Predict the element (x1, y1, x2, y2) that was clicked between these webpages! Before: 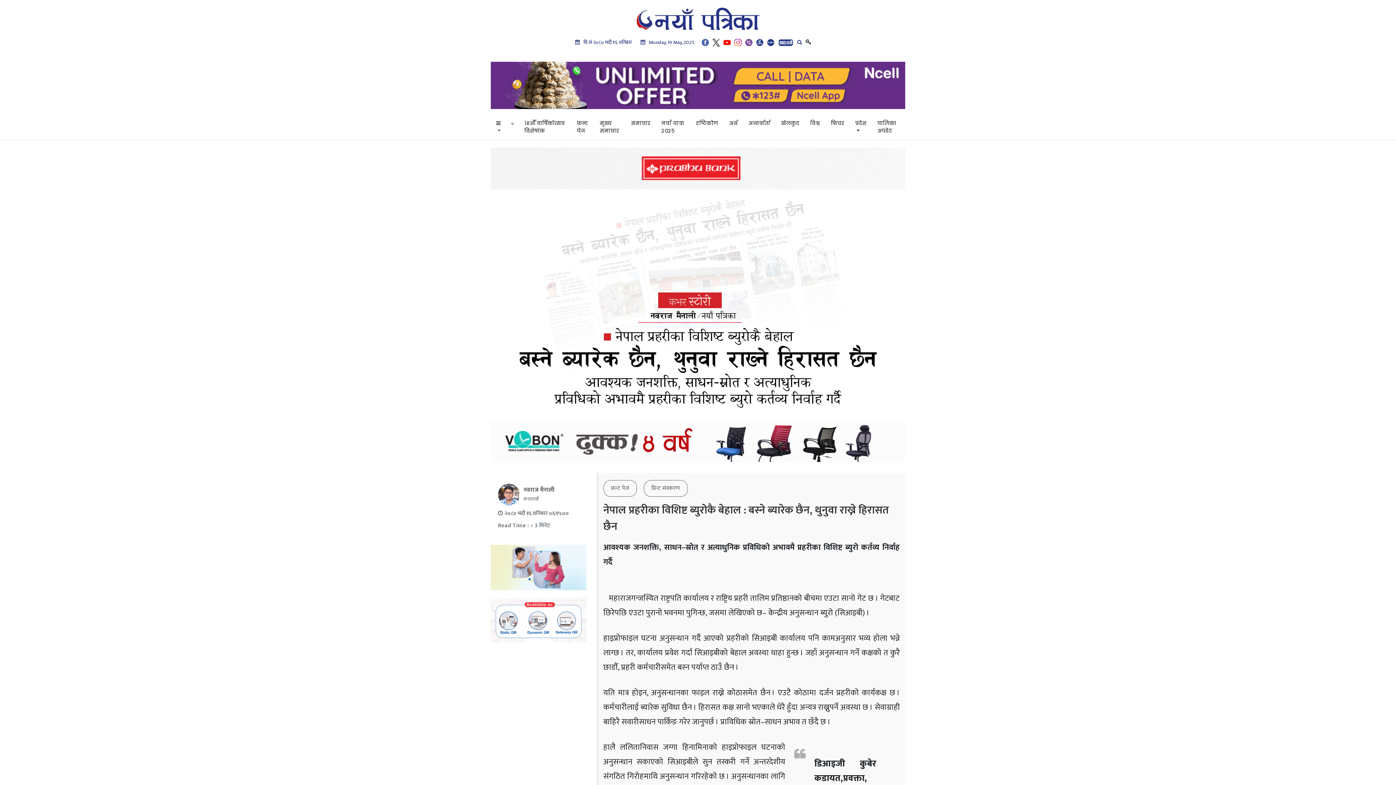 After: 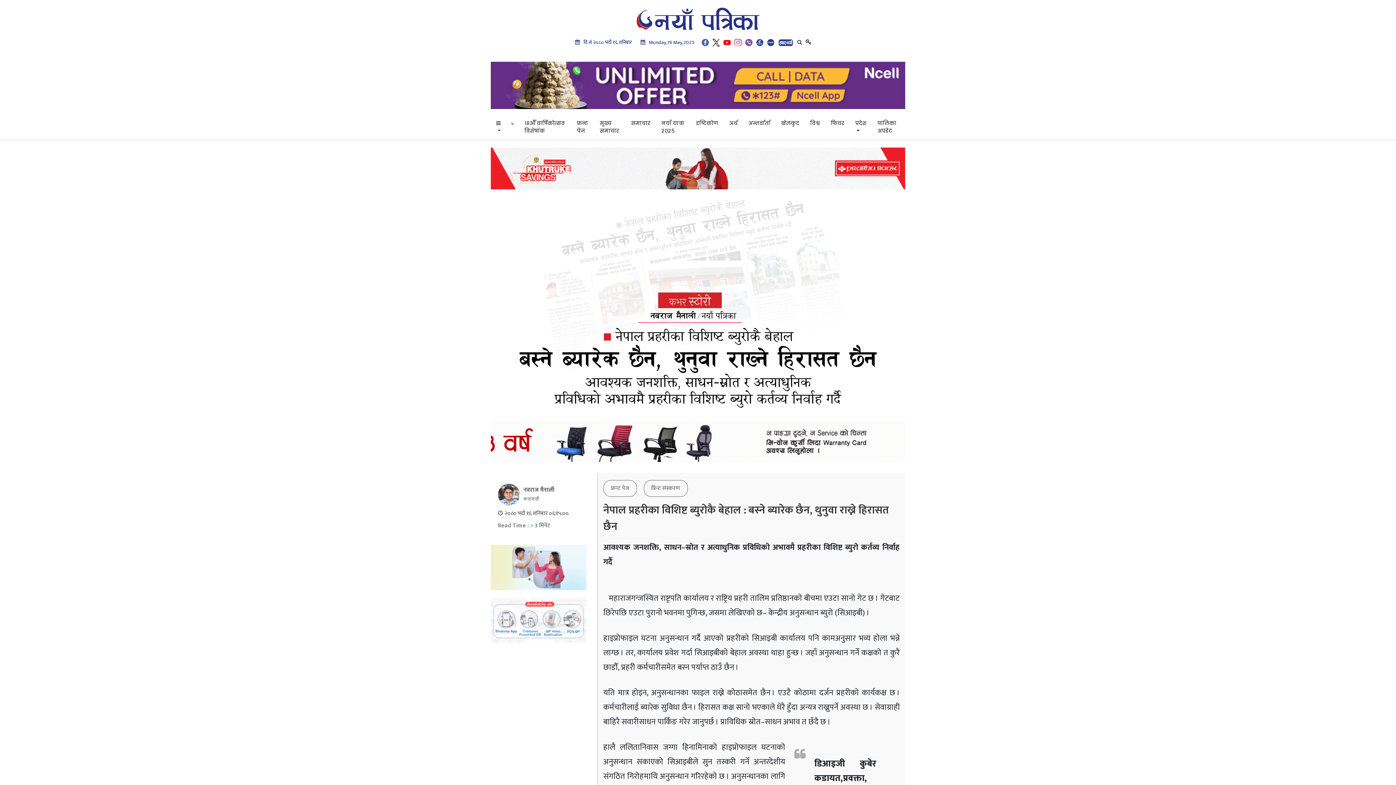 Action: bbox: (490, 597, 586, 643)